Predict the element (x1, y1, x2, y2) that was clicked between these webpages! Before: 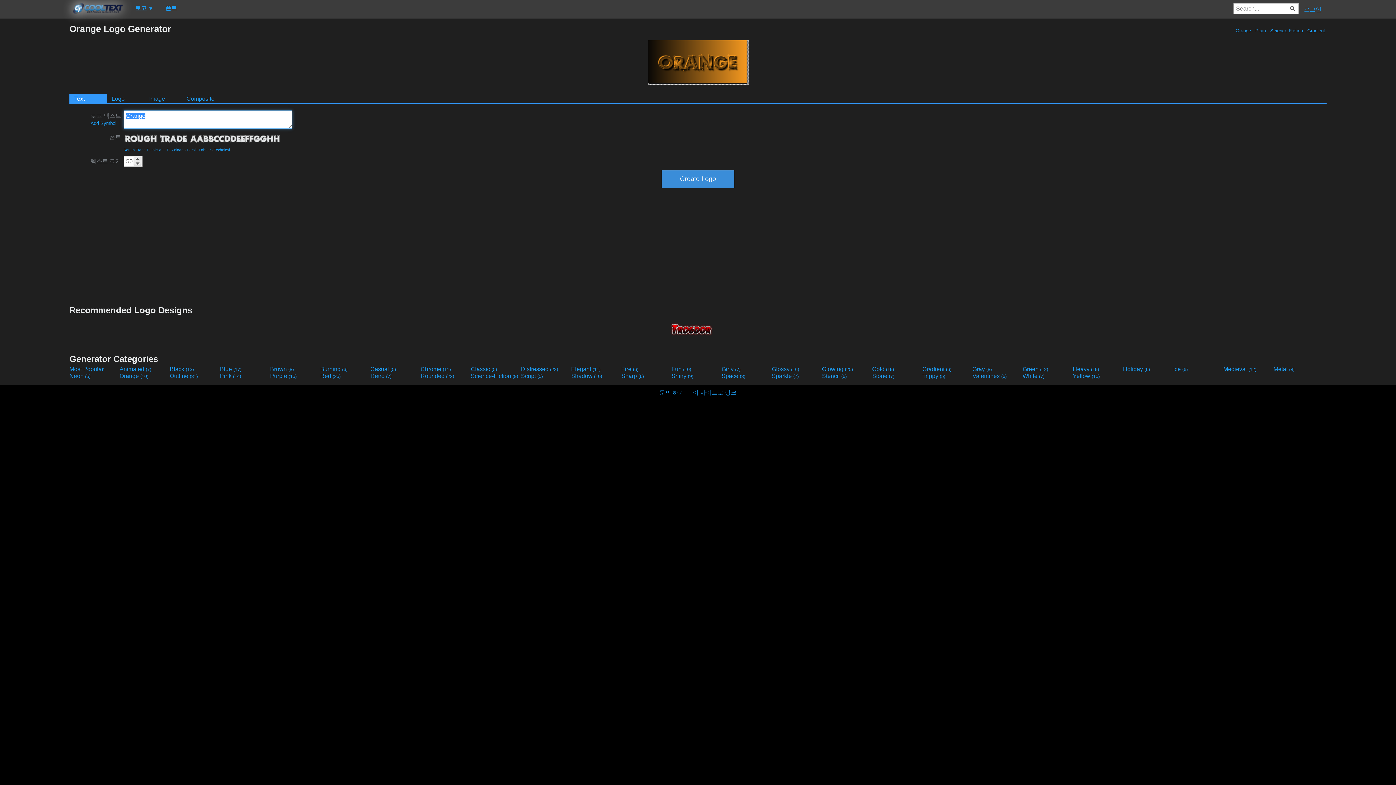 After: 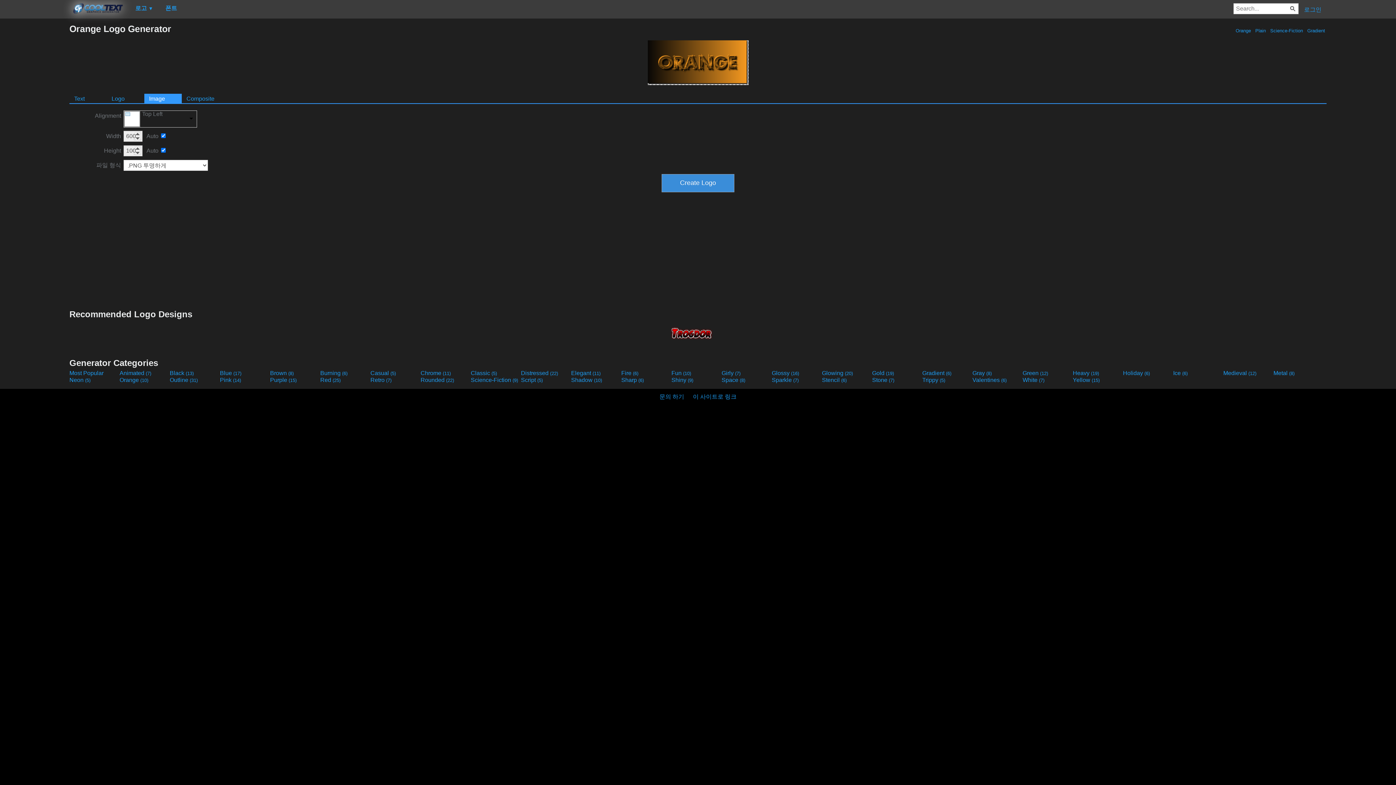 Action: label: Image bbox: (144, 93, 181, 103)